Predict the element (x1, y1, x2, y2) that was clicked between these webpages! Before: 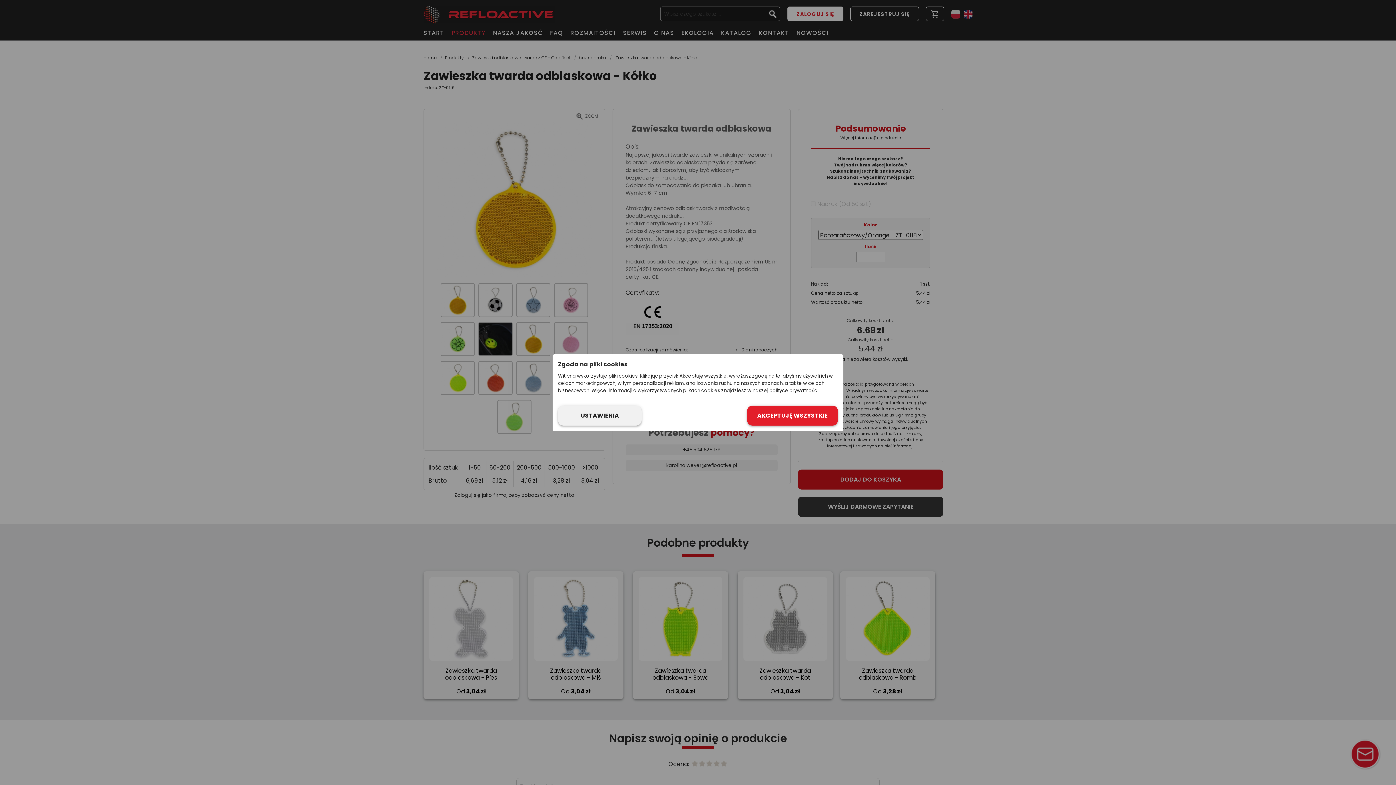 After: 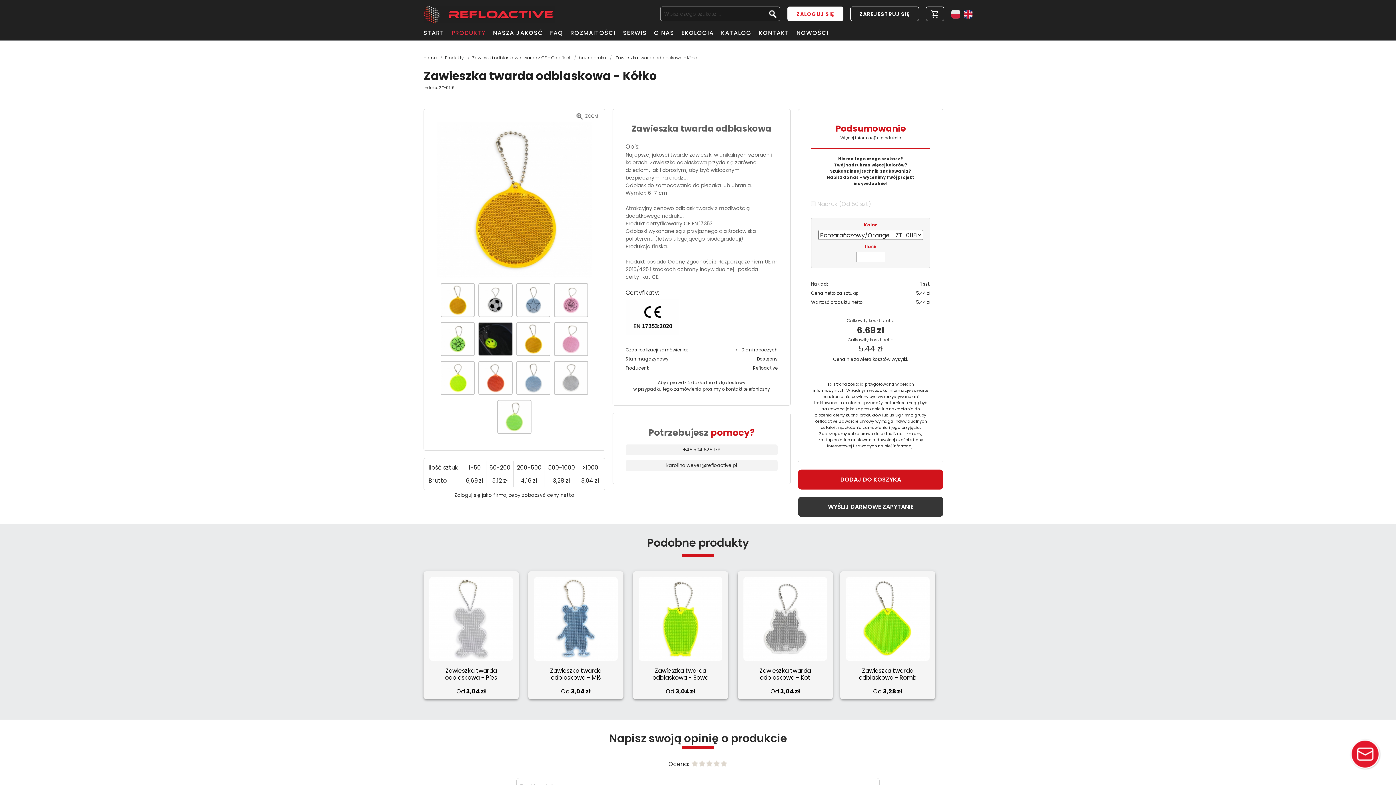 Action: label: AKCEPTUJĘ WSZYSTKIE bbox: (747, 405, 838, 425)